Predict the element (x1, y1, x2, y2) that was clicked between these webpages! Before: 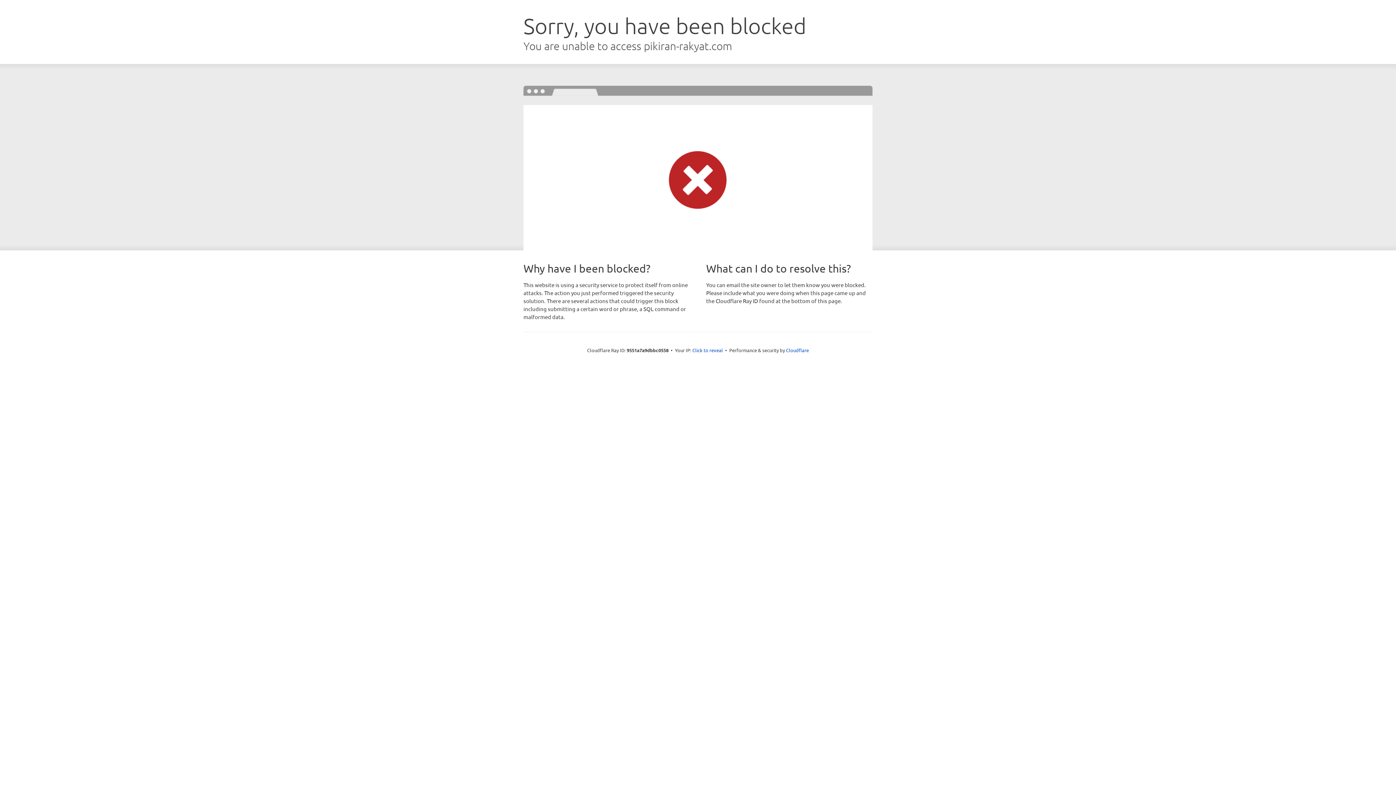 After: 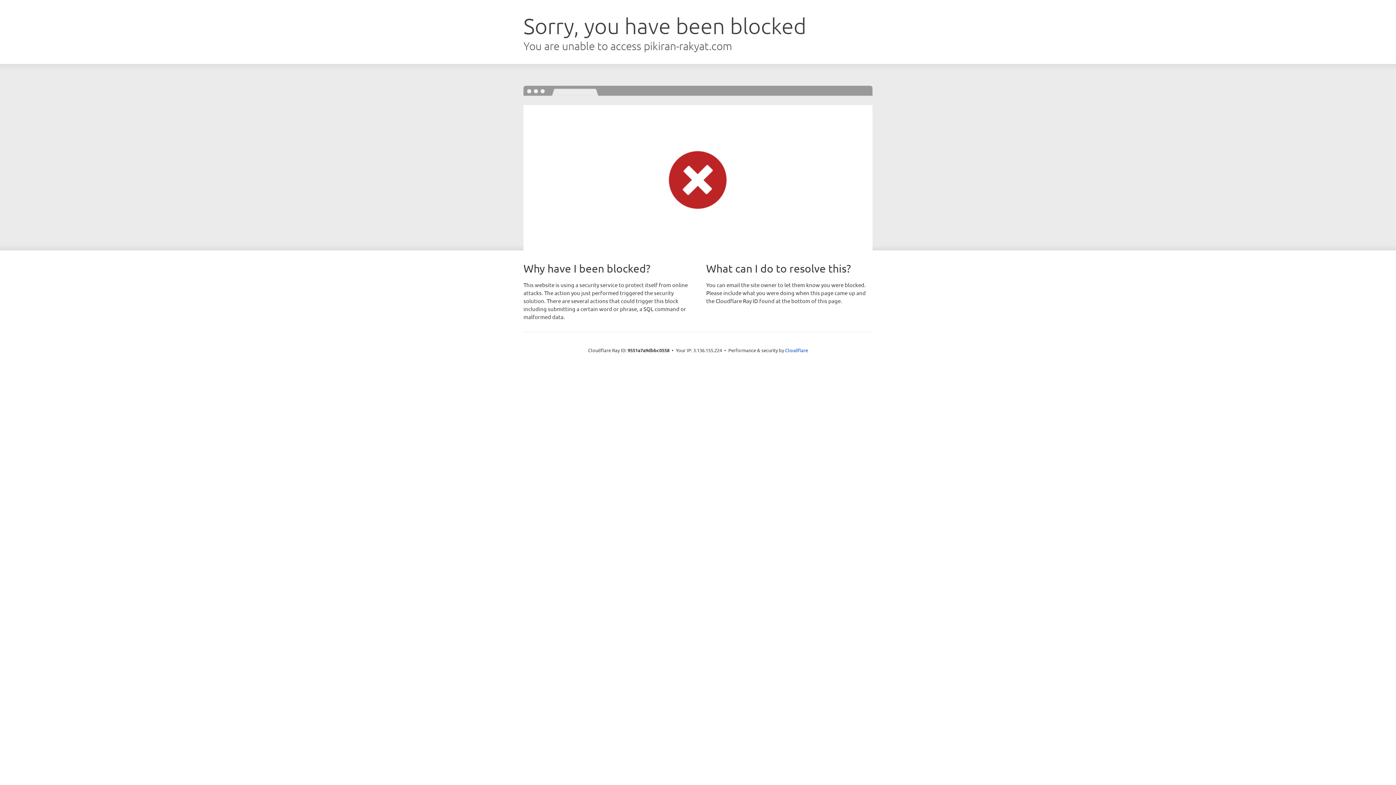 Action: label: Click to reveal bbox: (692, 346, 723, 353)